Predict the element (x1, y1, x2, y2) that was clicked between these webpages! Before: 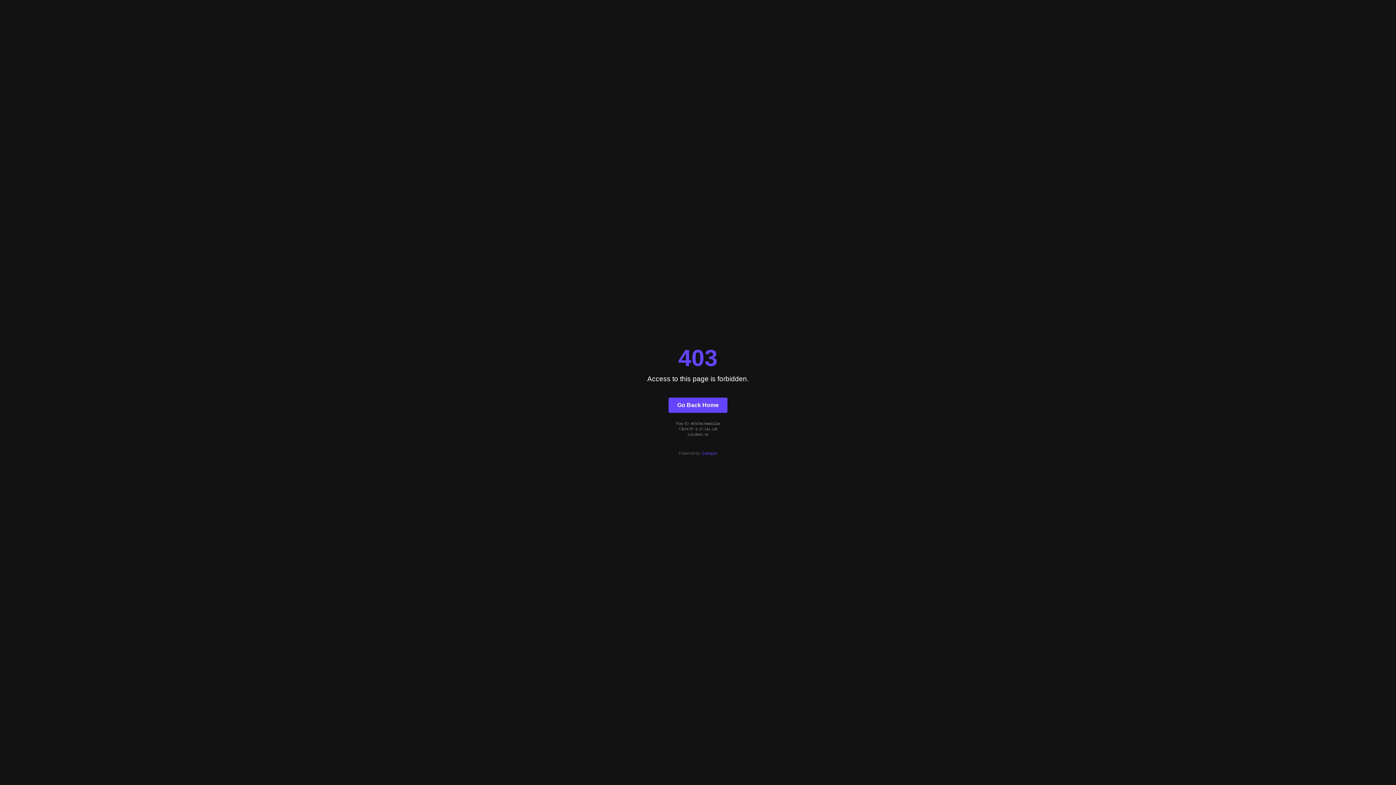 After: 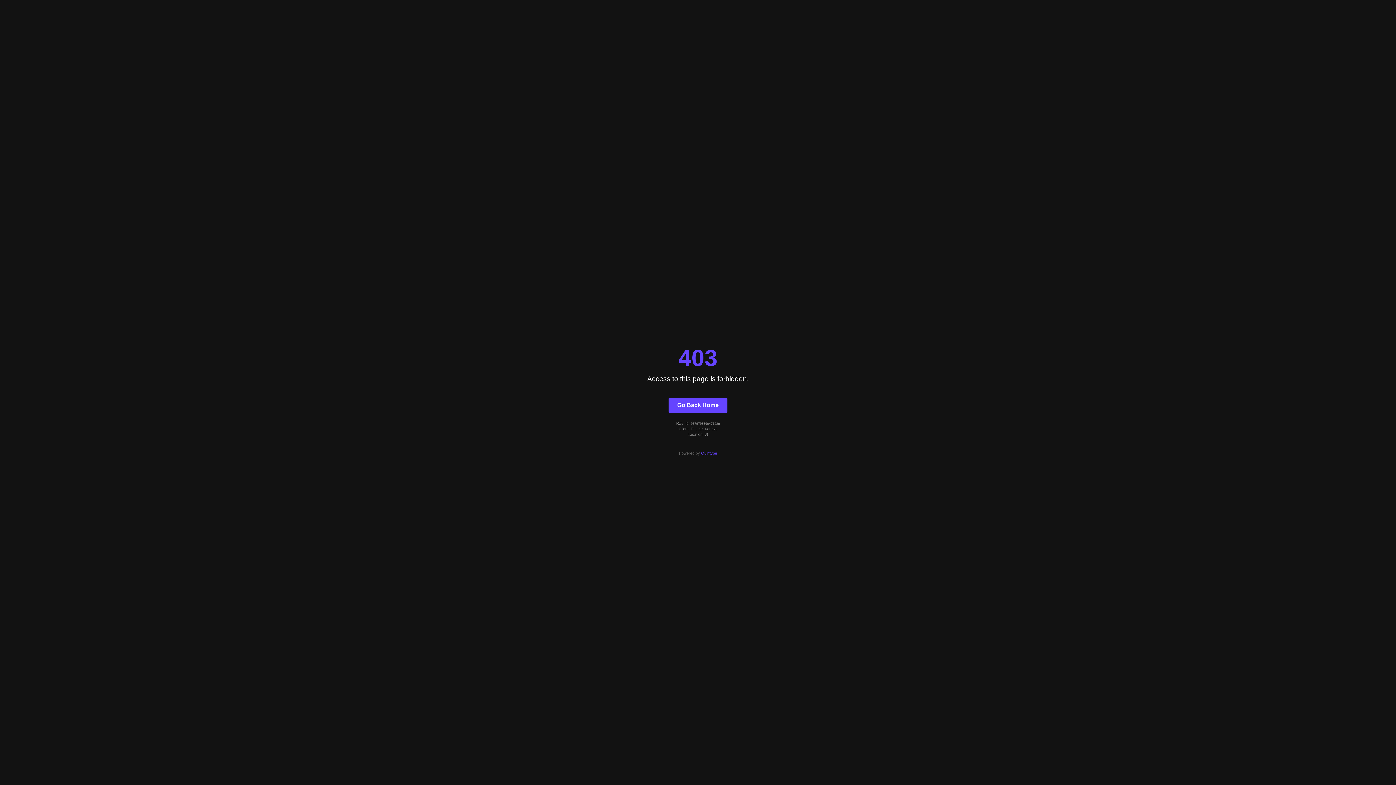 Action: label: Go Back Home bbox: (668, 397, 727, 412)